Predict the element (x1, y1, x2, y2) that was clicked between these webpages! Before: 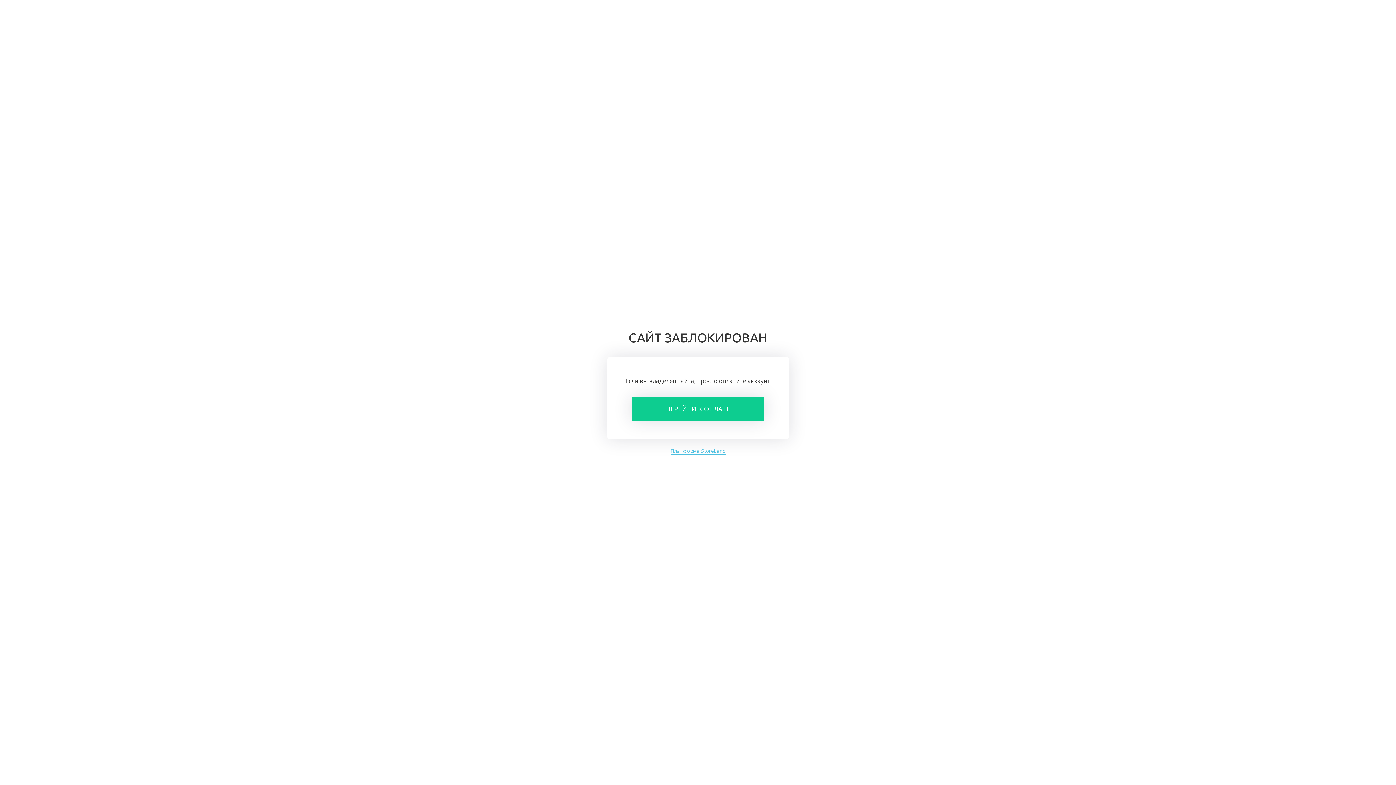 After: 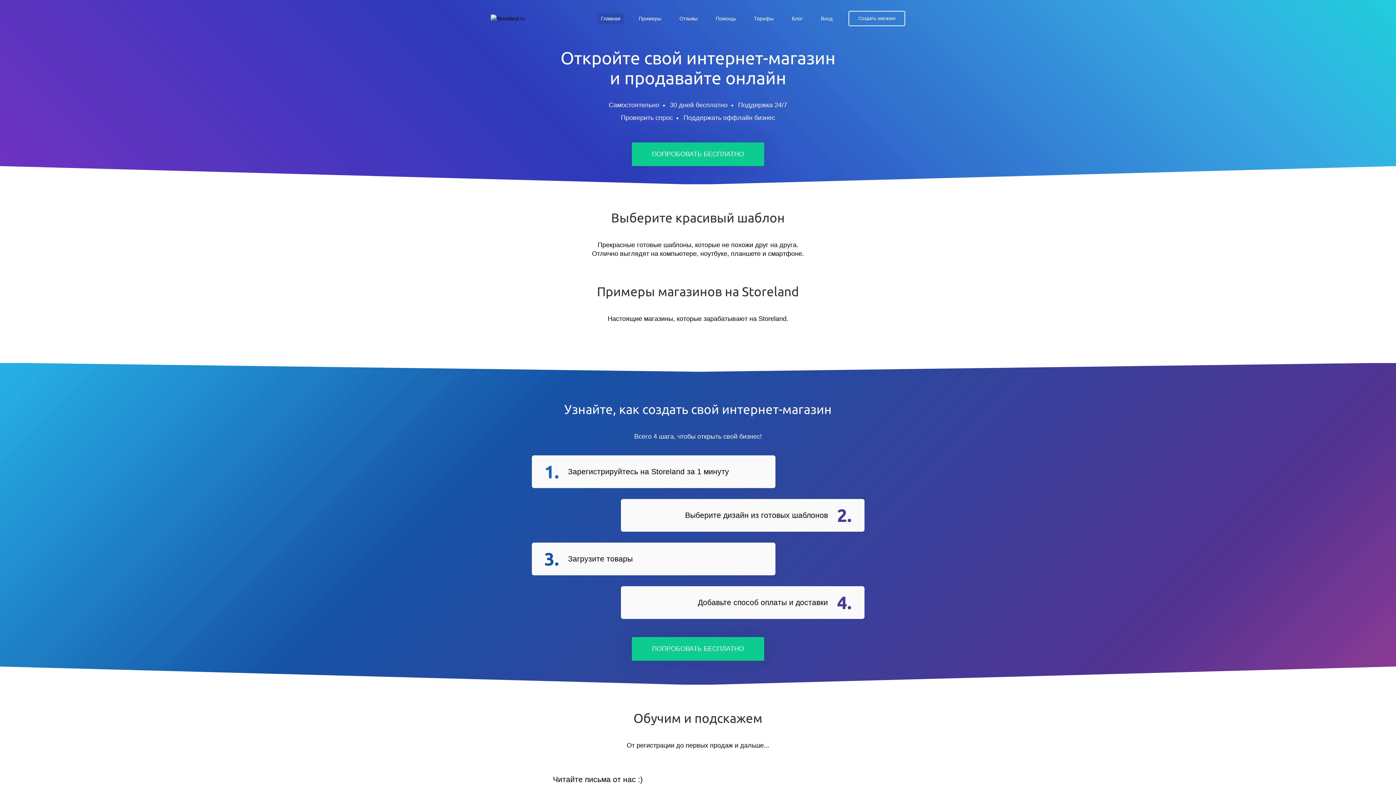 Action: bbox: (670, 447, 725, 454) label: Платформа StoreLand